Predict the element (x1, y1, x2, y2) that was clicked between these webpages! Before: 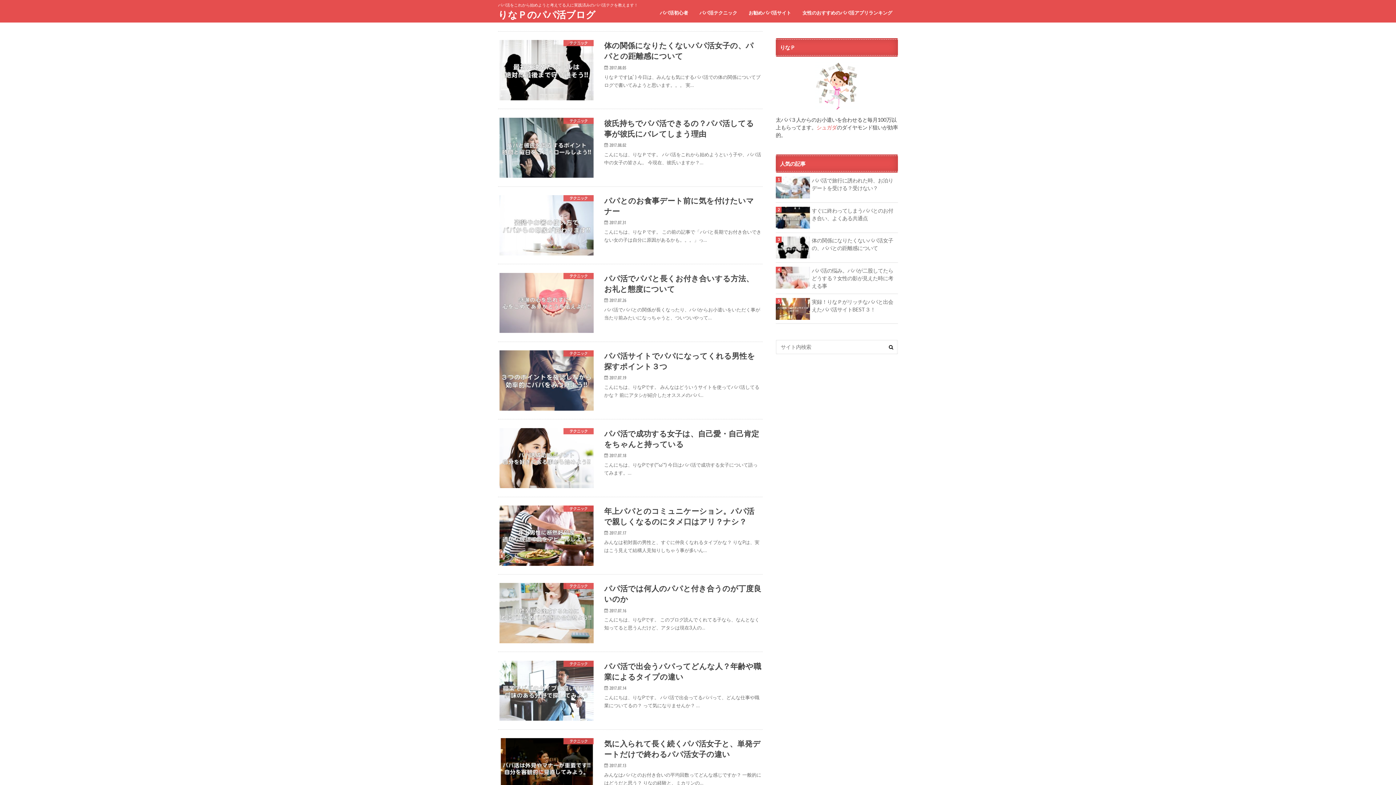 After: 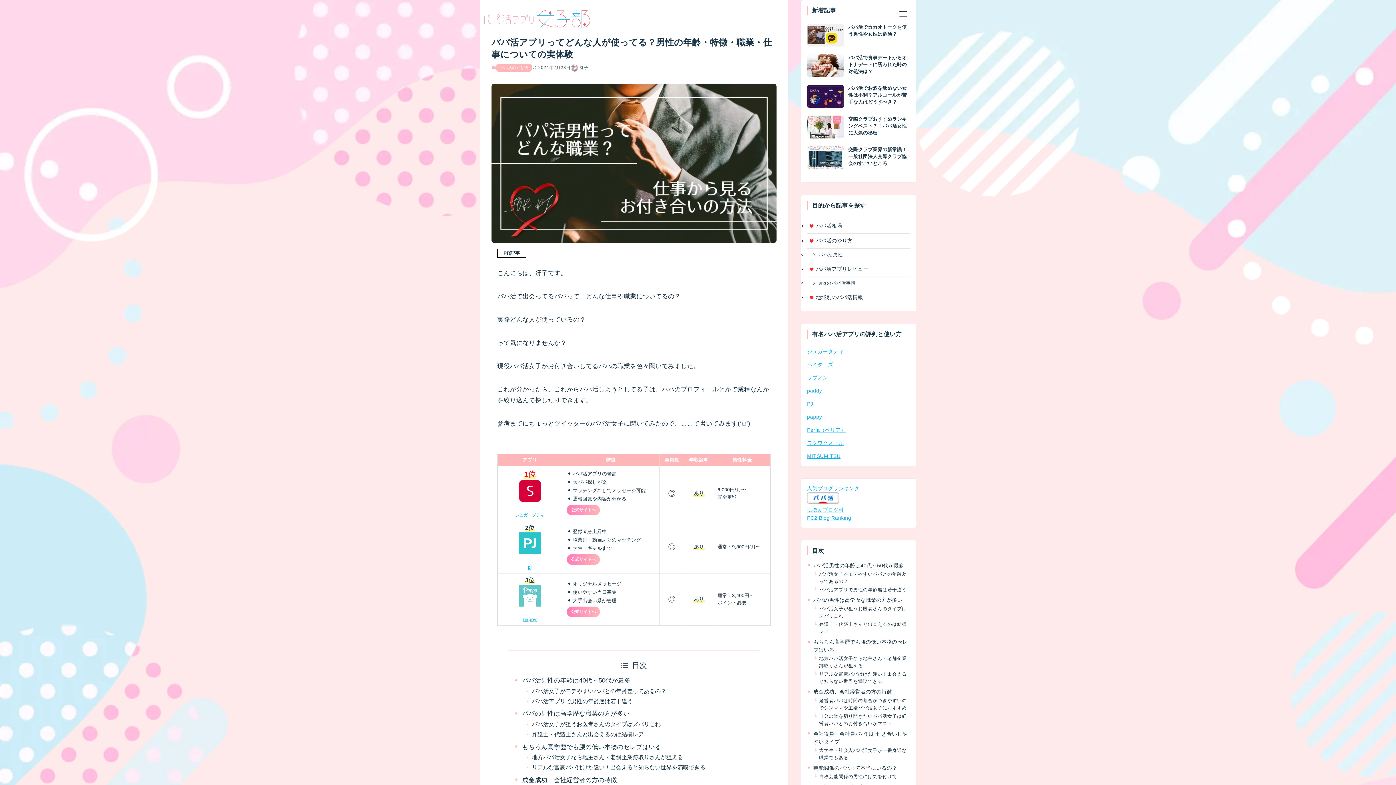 Action: bbox: (498, 652, 762, 730) label: テクニック
パパ活で出会うパパってどんな人？年齢や職業によるタイプの違い

2017.07.14

こんにちは、りなPです。 パパ活で出会ってるパパって、どんな仕事や職業についてるの？ って気になりませんか？ …